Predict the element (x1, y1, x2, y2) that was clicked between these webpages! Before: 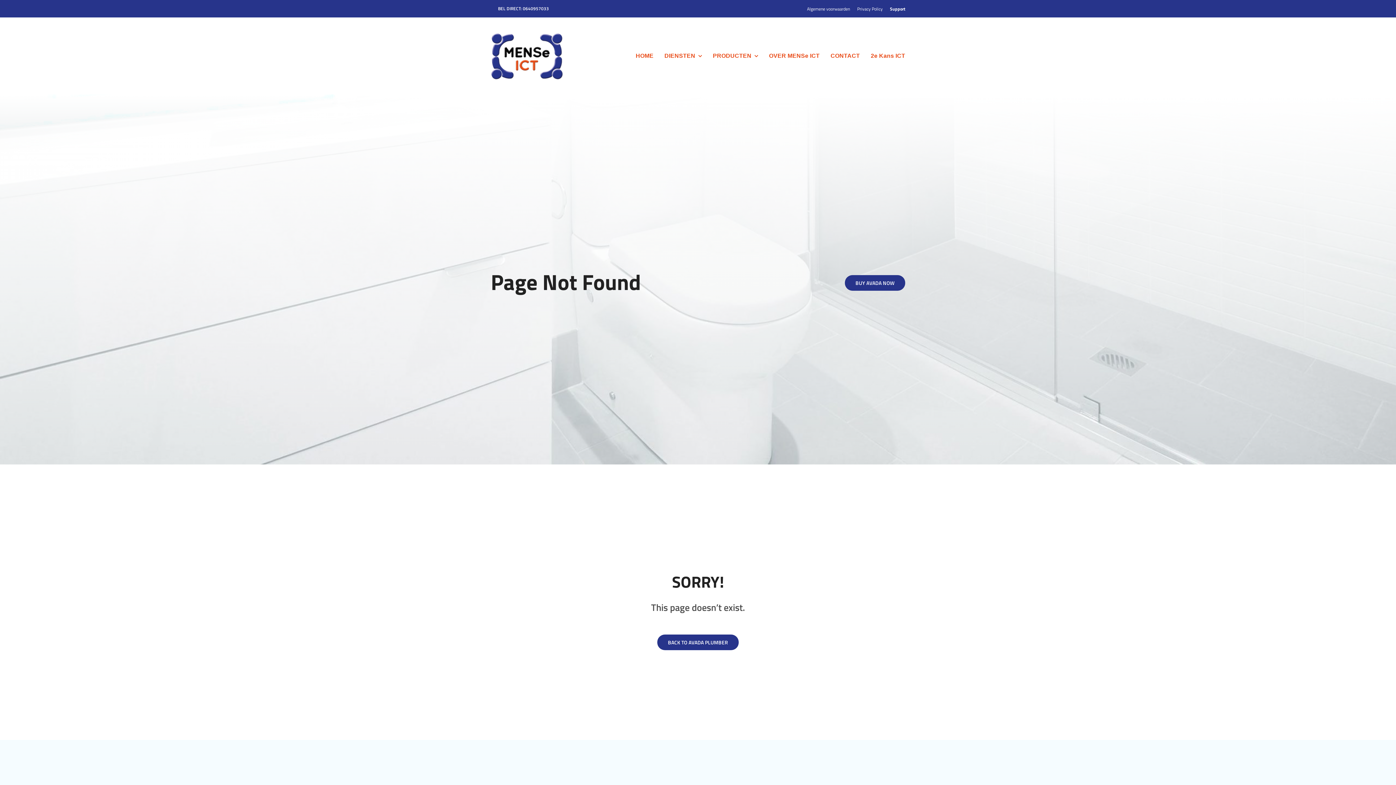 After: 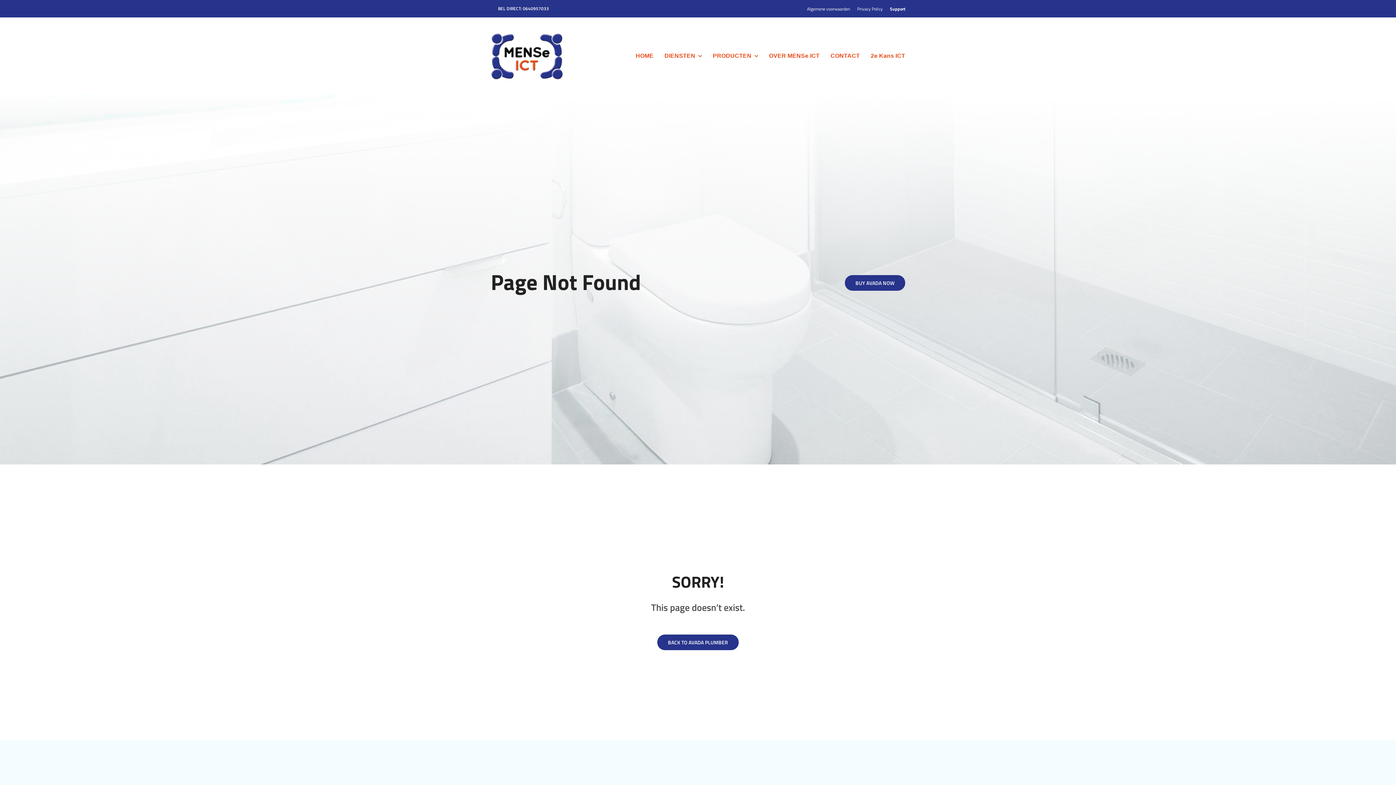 Action: label: BEL DIRECT: 0640957033 bbox: (490, 2, 556, 14)